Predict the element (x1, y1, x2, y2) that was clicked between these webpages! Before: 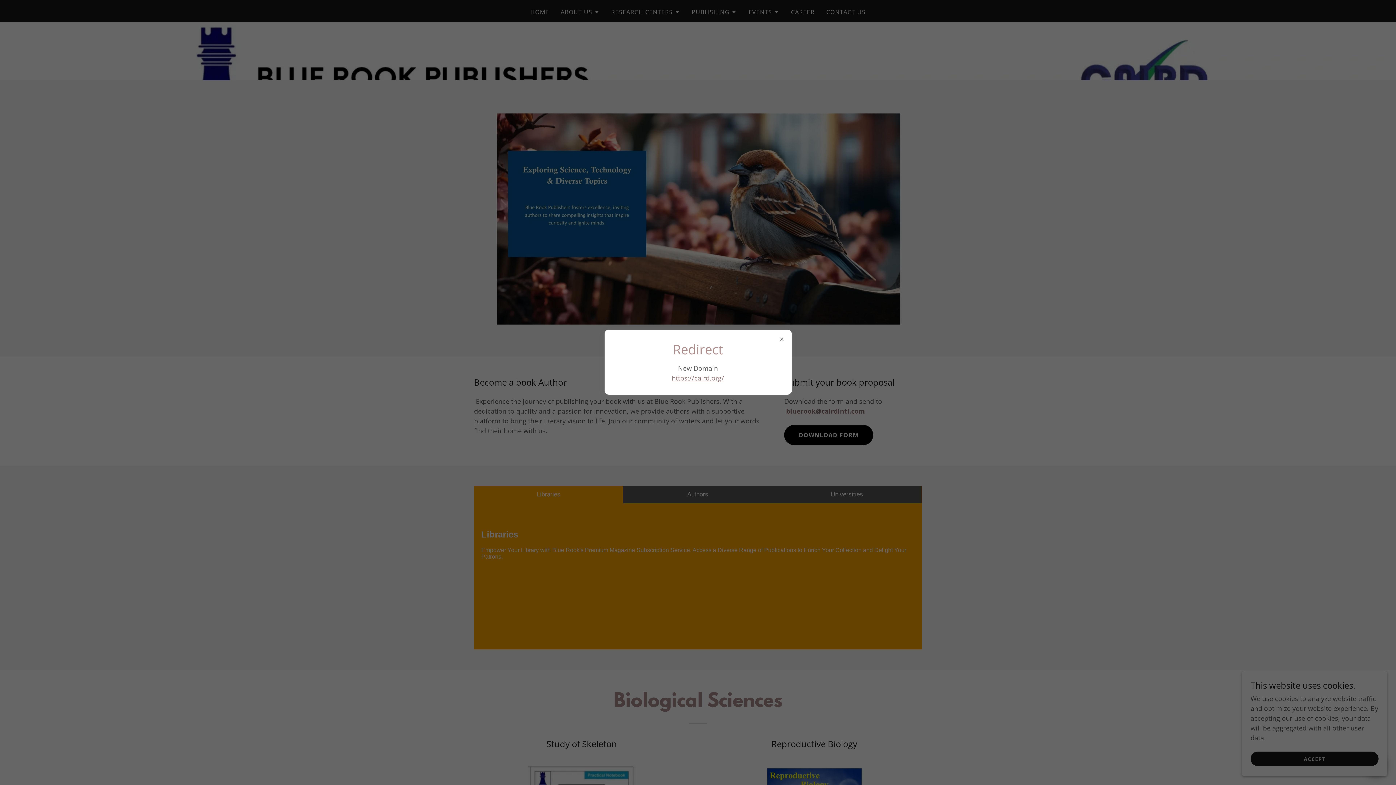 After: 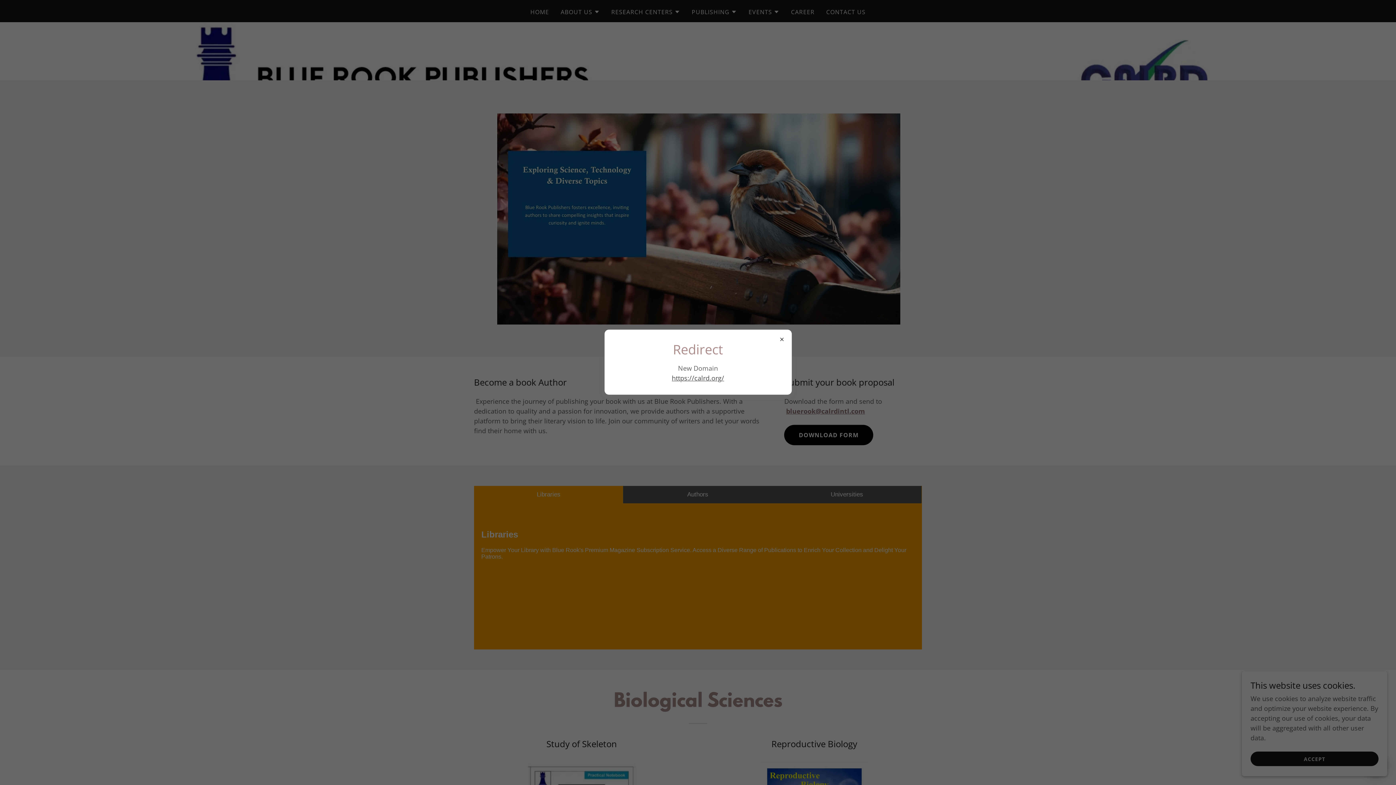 Action: bbox: (672, 373, 724, 382) label: https://calrd.org/